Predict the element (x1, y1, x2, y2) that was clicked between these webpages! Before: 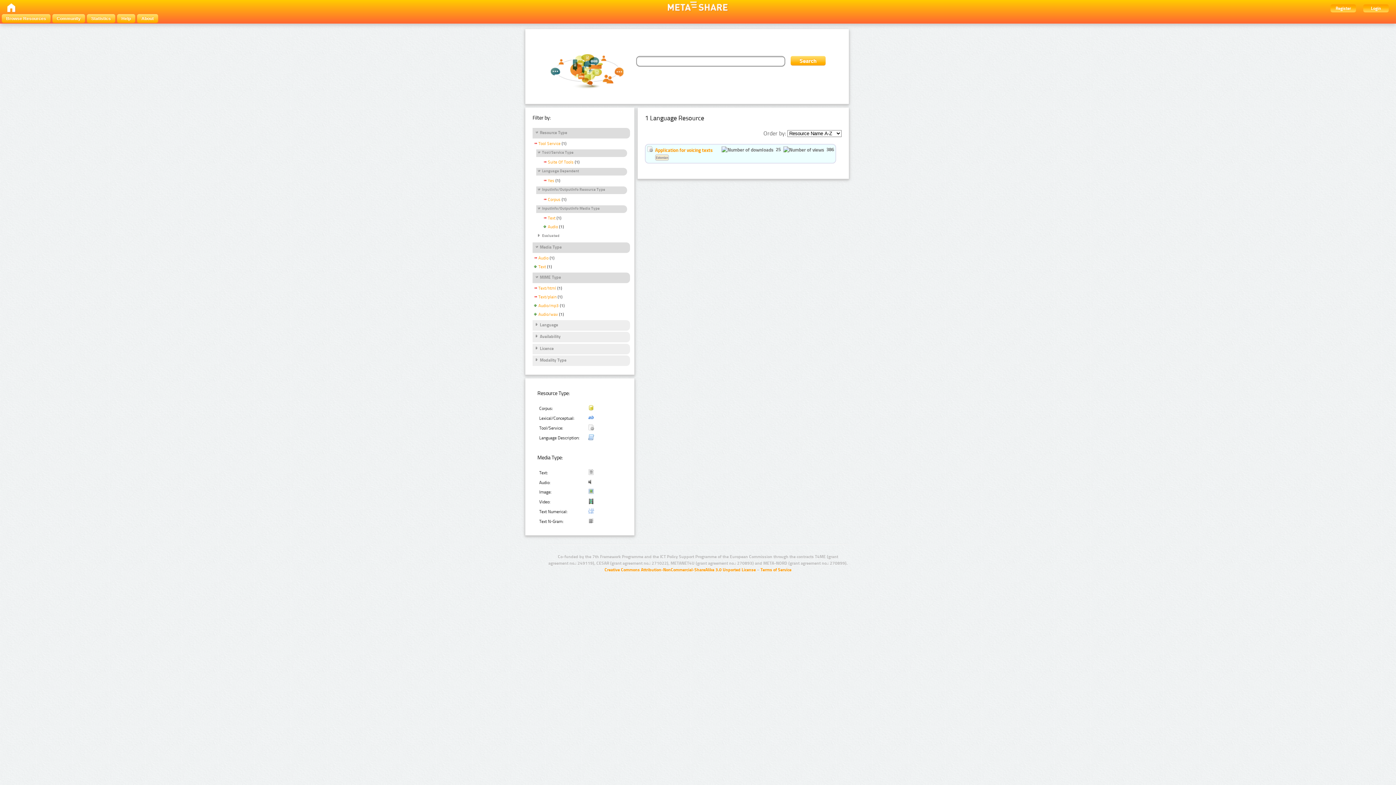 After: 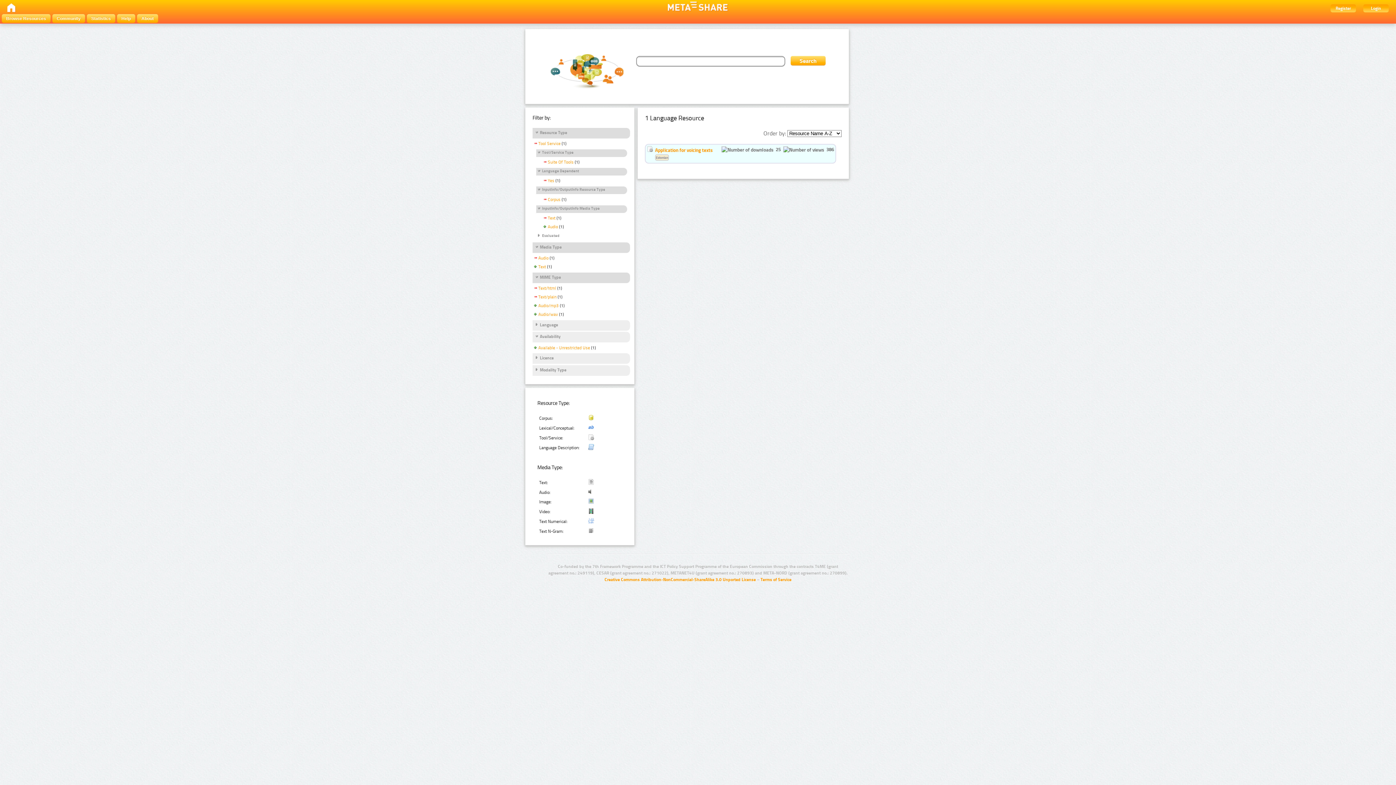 Action: bbox: (534, 334, 560, 340) label: Availability